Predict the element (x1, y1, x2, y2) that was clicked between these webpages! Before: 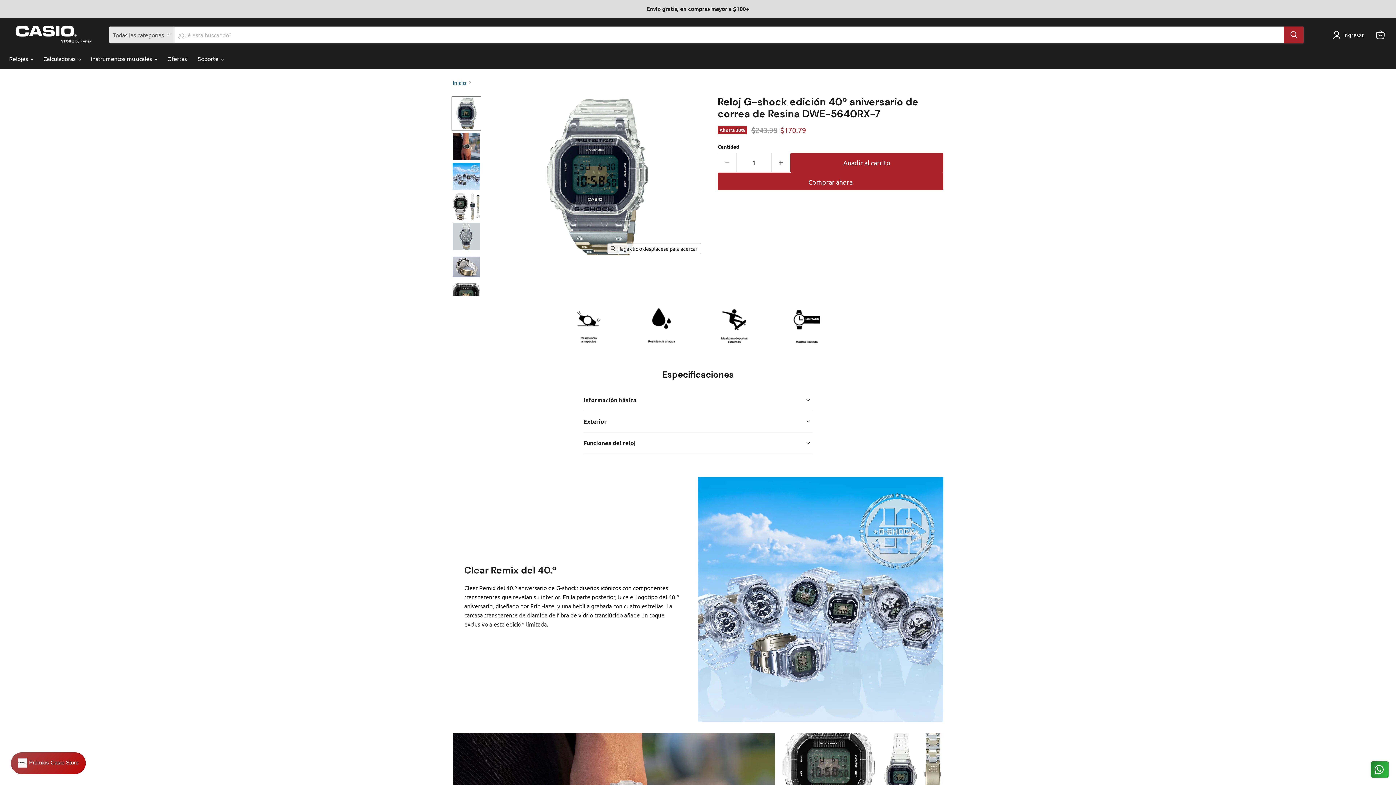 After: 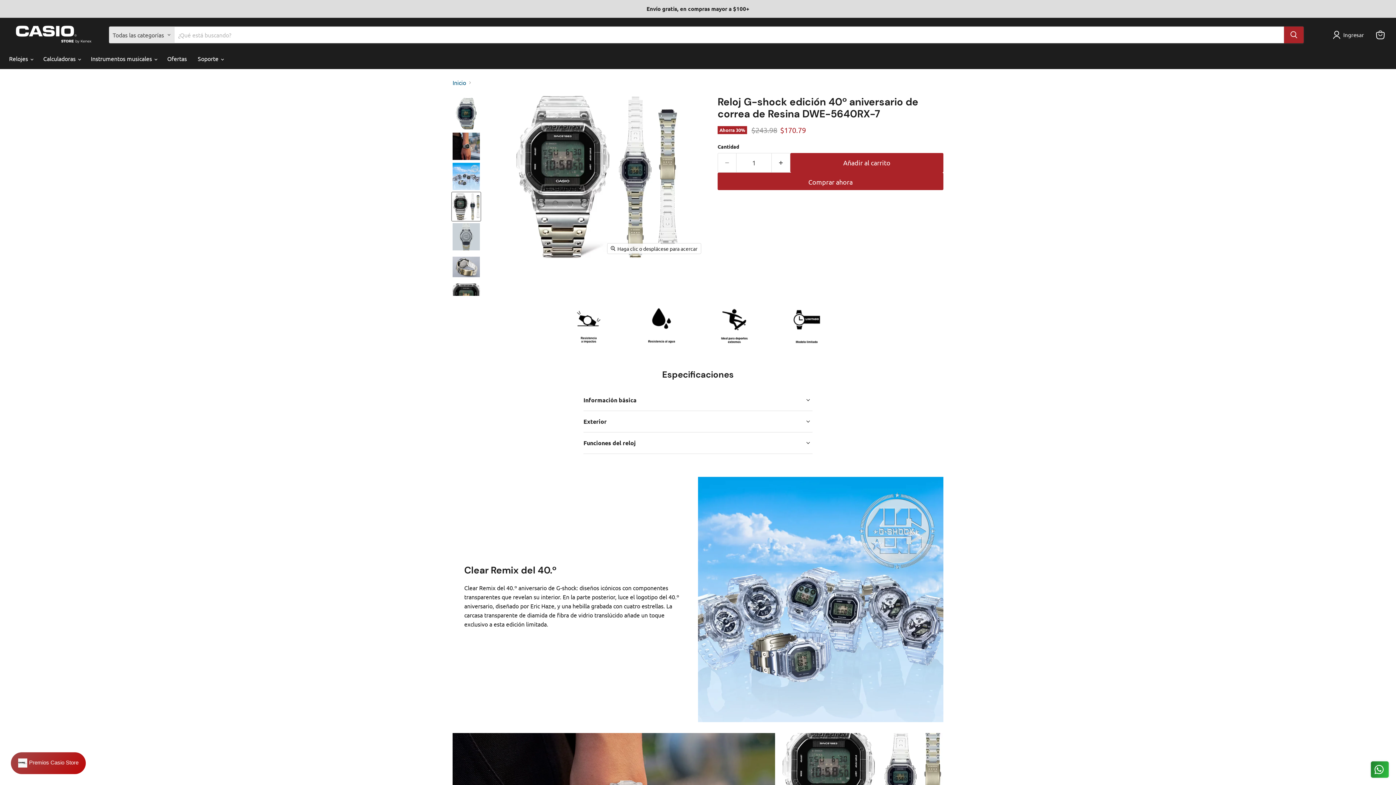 Action: label: Reloj G-shock edición 40º aniversario de correa de Resina DWE-5640RX-7 miniatura bbox: (452, 192, 480, 221)